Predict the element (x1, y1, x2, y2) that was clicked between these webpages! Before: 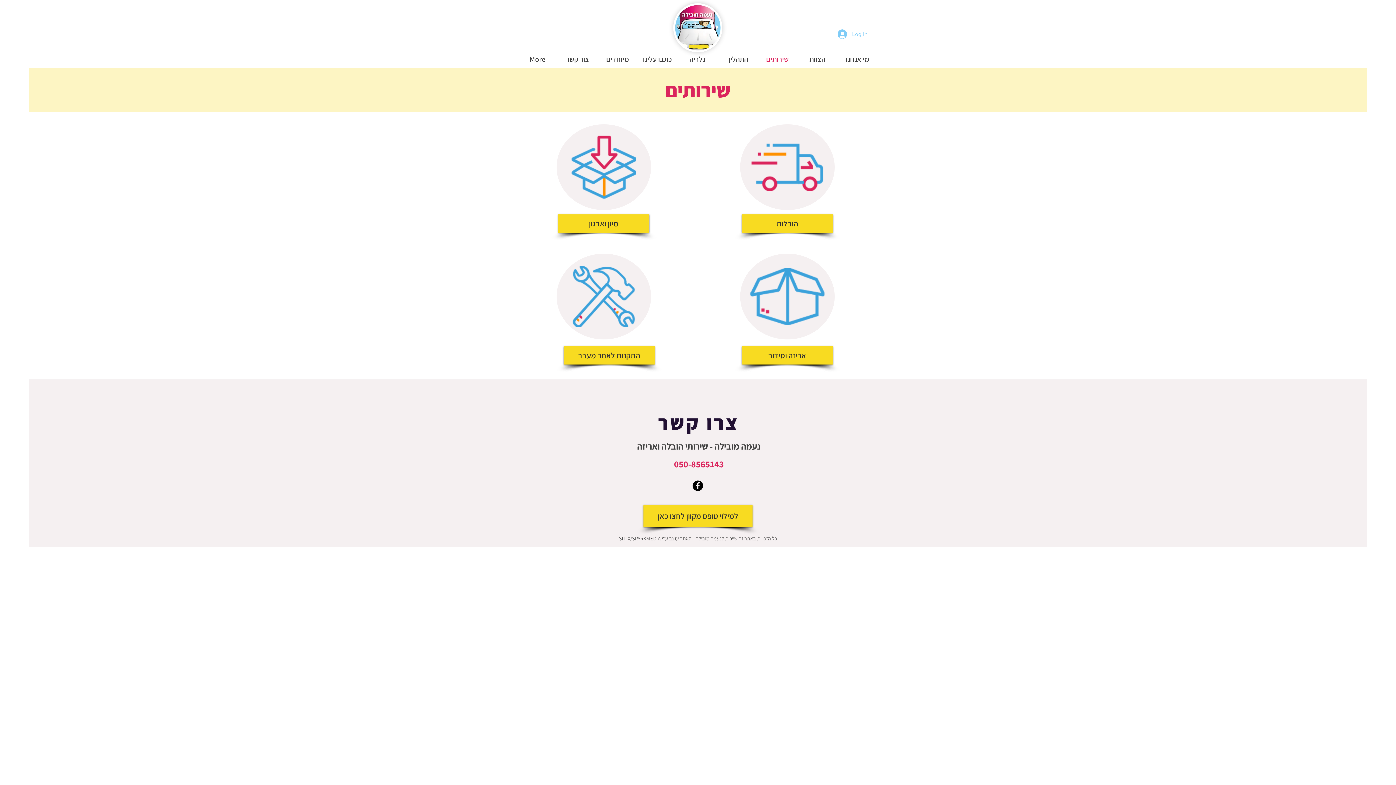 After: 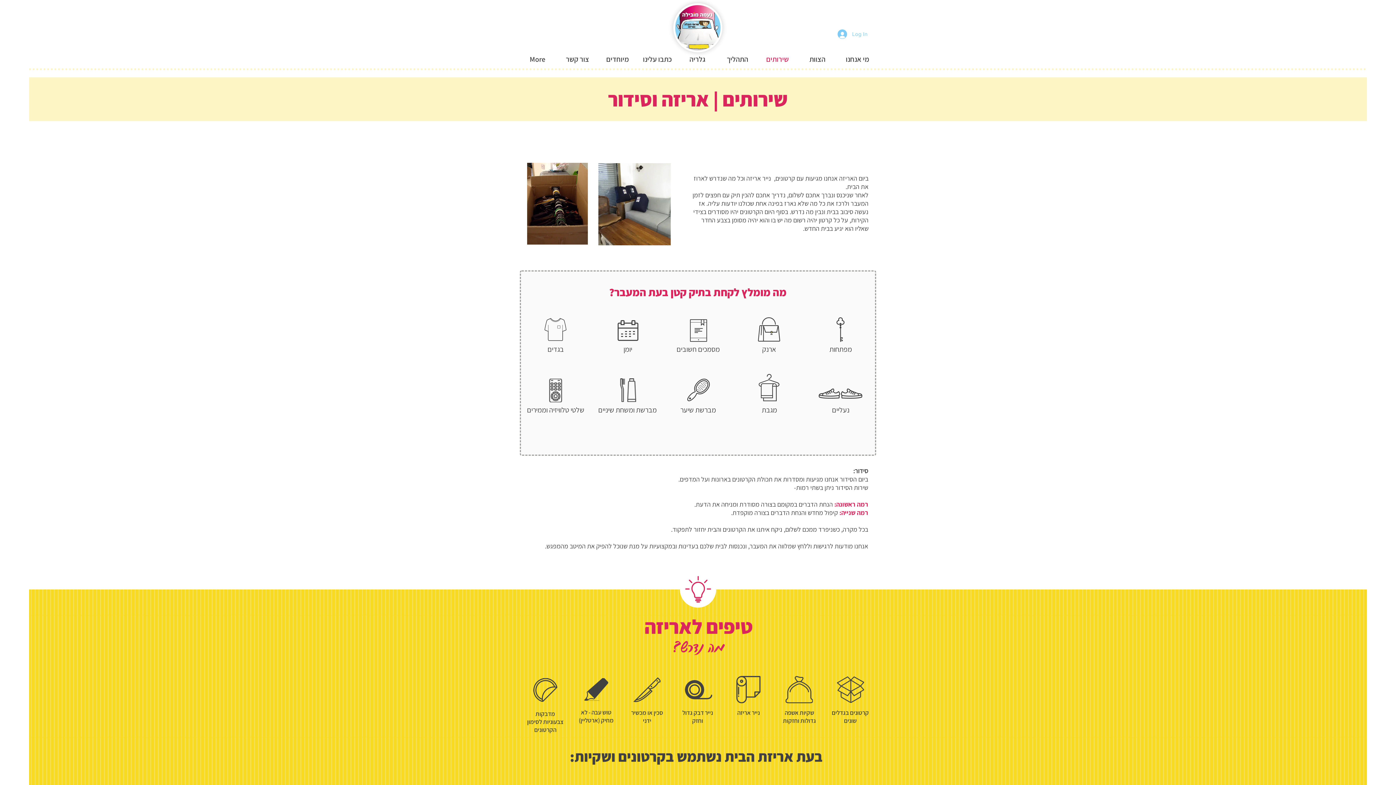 Action: bbox: (750, 268, 824, 325)